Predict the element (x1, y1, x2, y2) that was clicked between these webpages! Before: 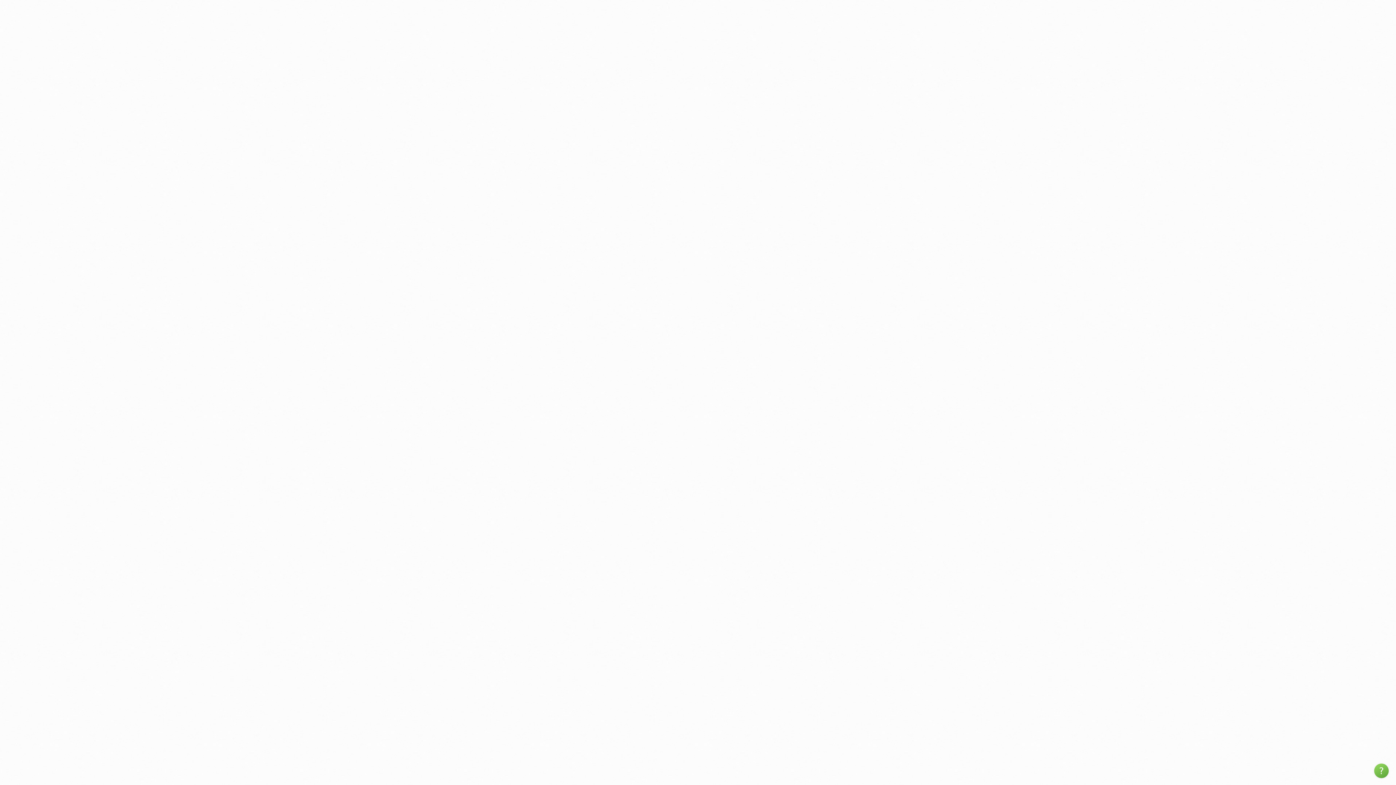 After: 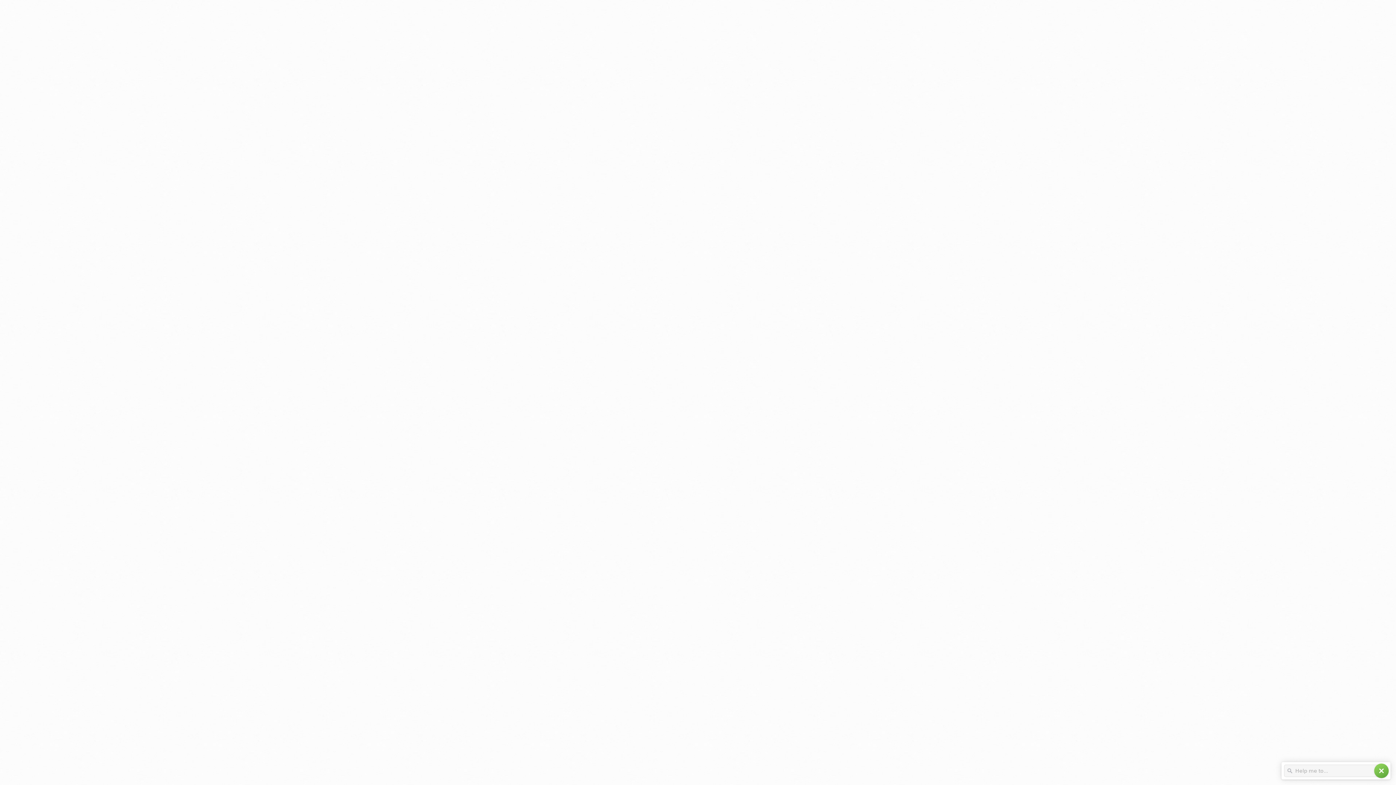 Action: bbox: (1374, 764, 1389, 778) label: help